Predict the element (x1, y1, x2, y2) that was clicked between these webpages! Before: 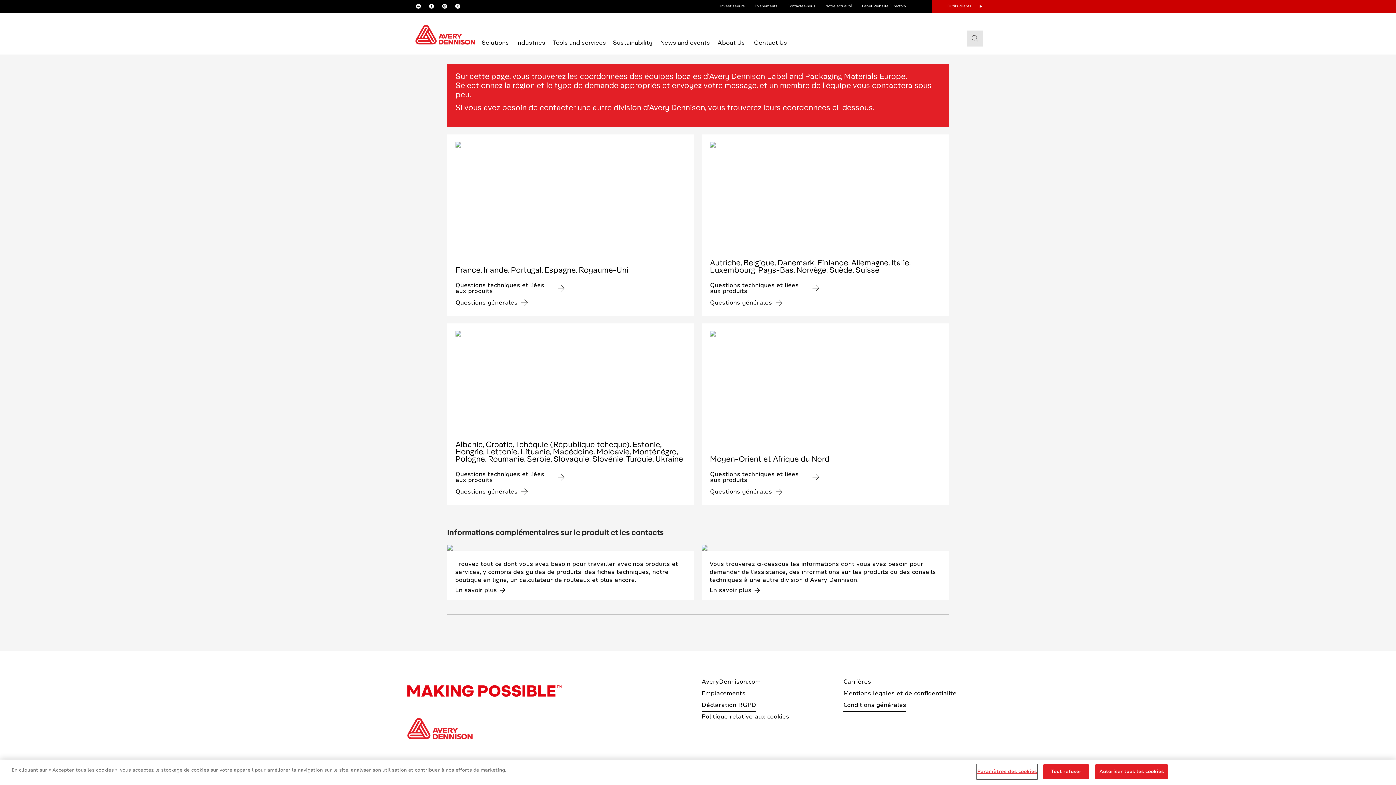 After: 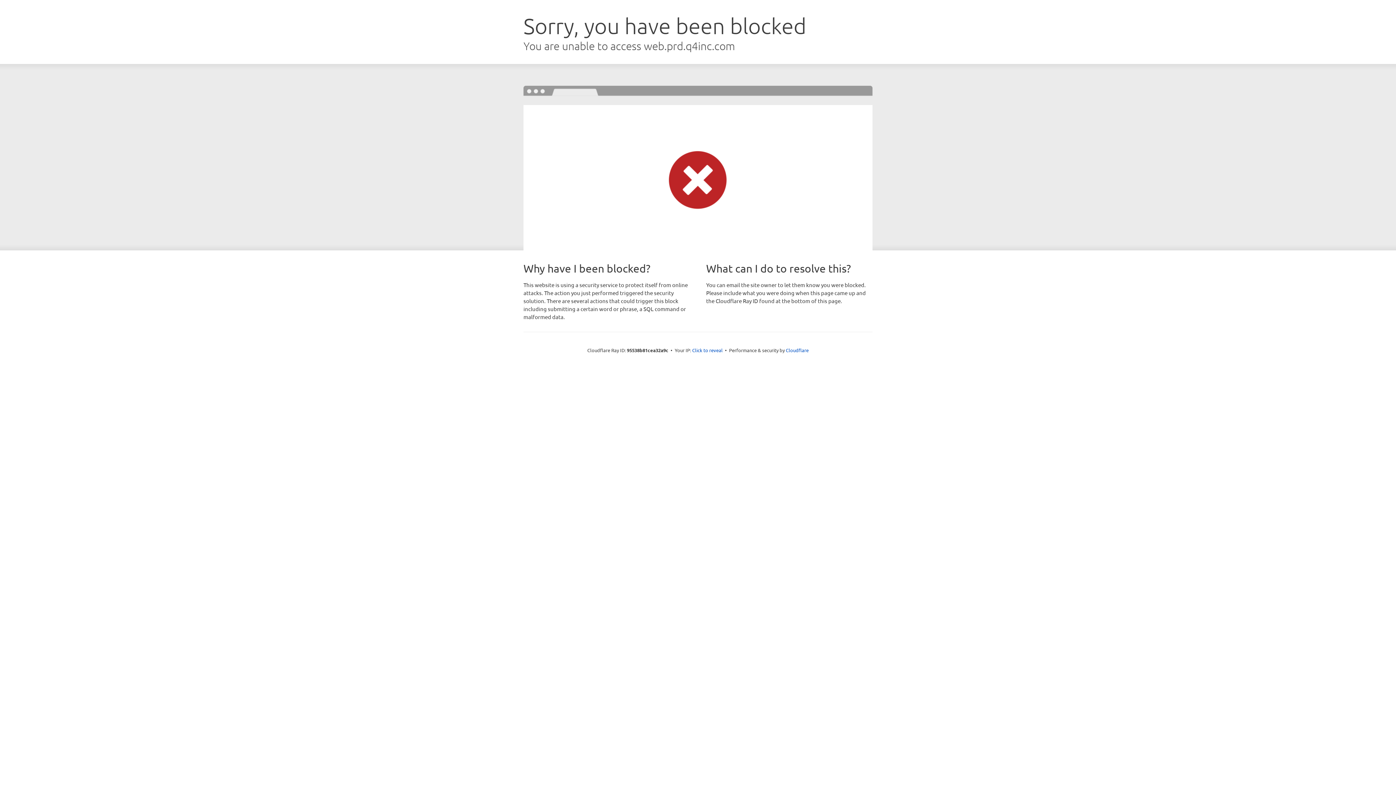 Action: label: Investisseurs bbox: (715, 0, 748, 12)